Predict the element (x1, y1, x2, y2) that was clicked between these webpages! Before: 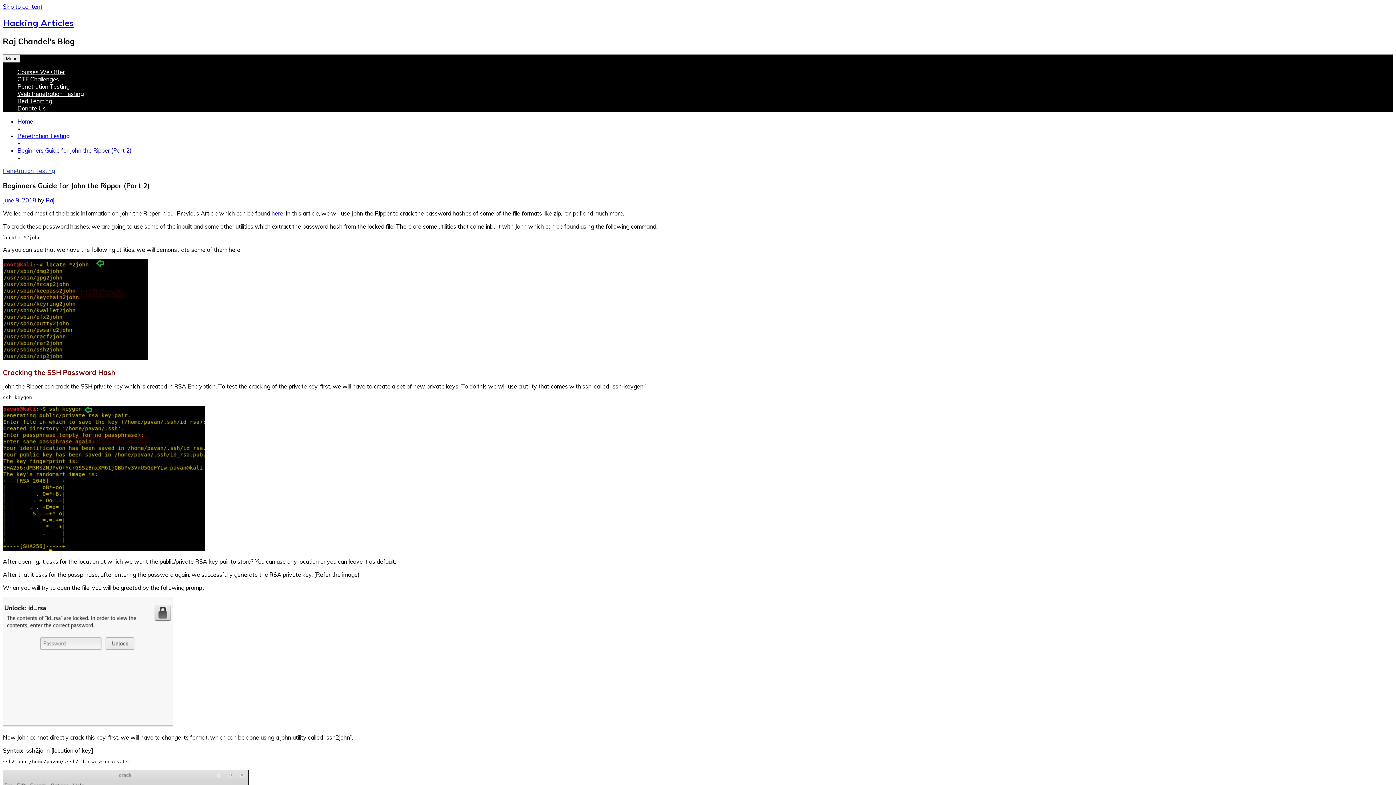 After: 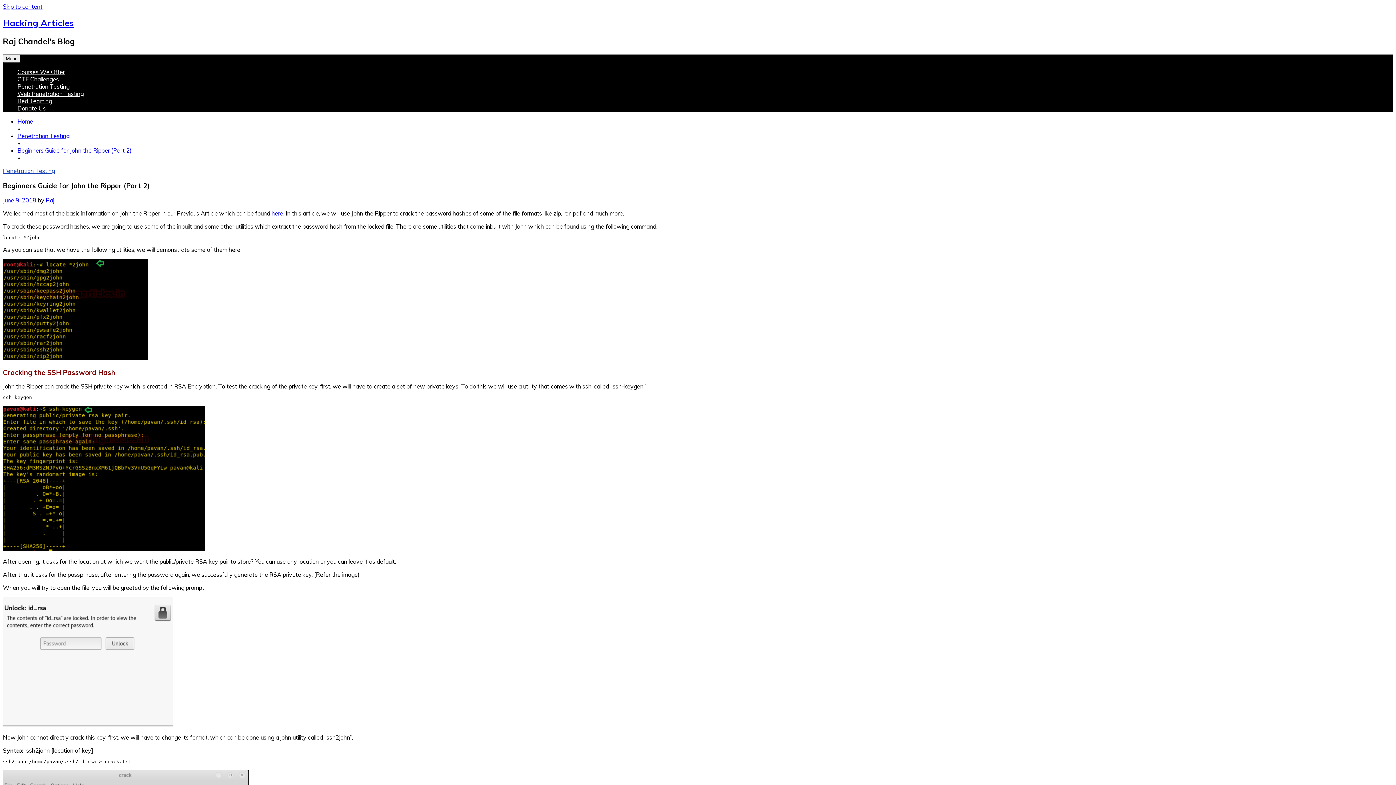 Action: bbox: (17, 146, 131, 154) label: Beginners Guide for John the Ripper (Part 2)